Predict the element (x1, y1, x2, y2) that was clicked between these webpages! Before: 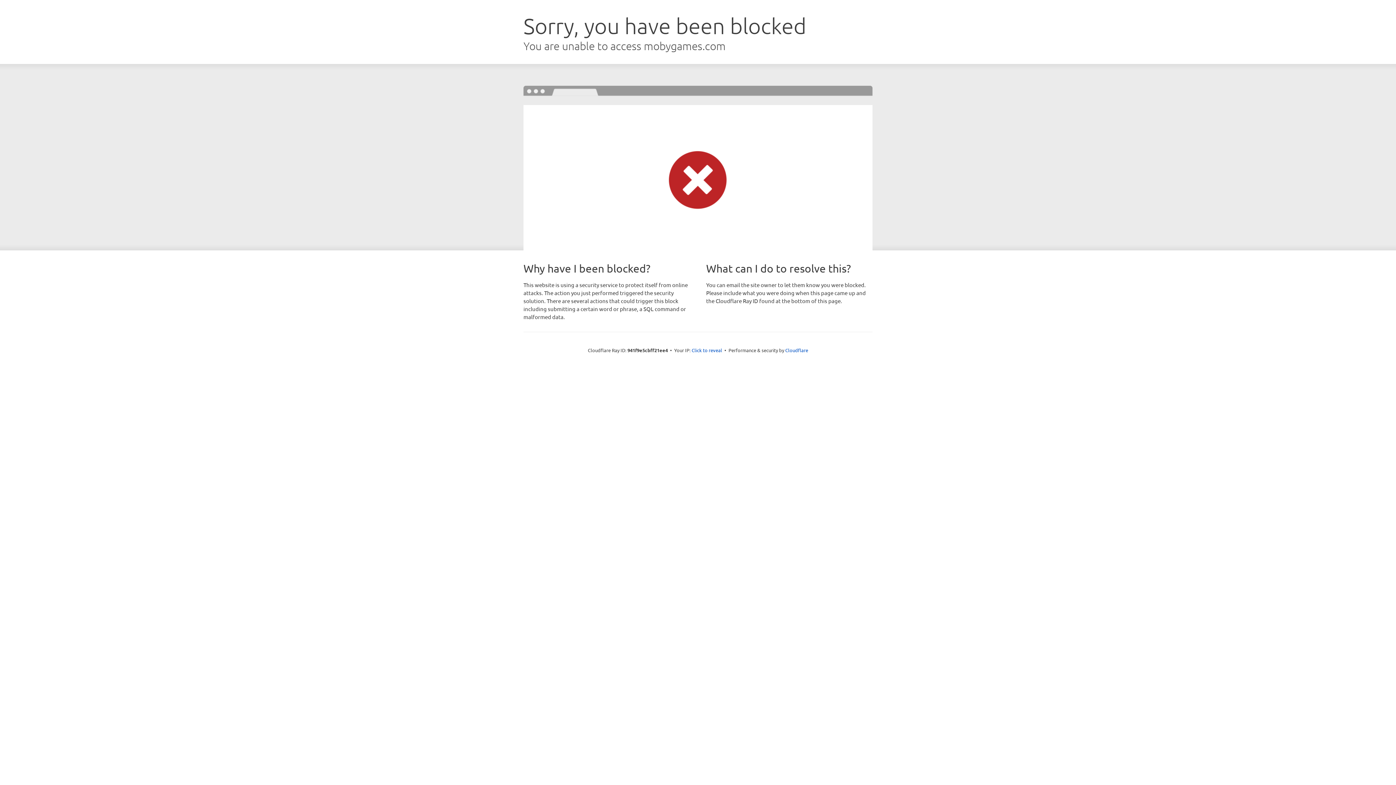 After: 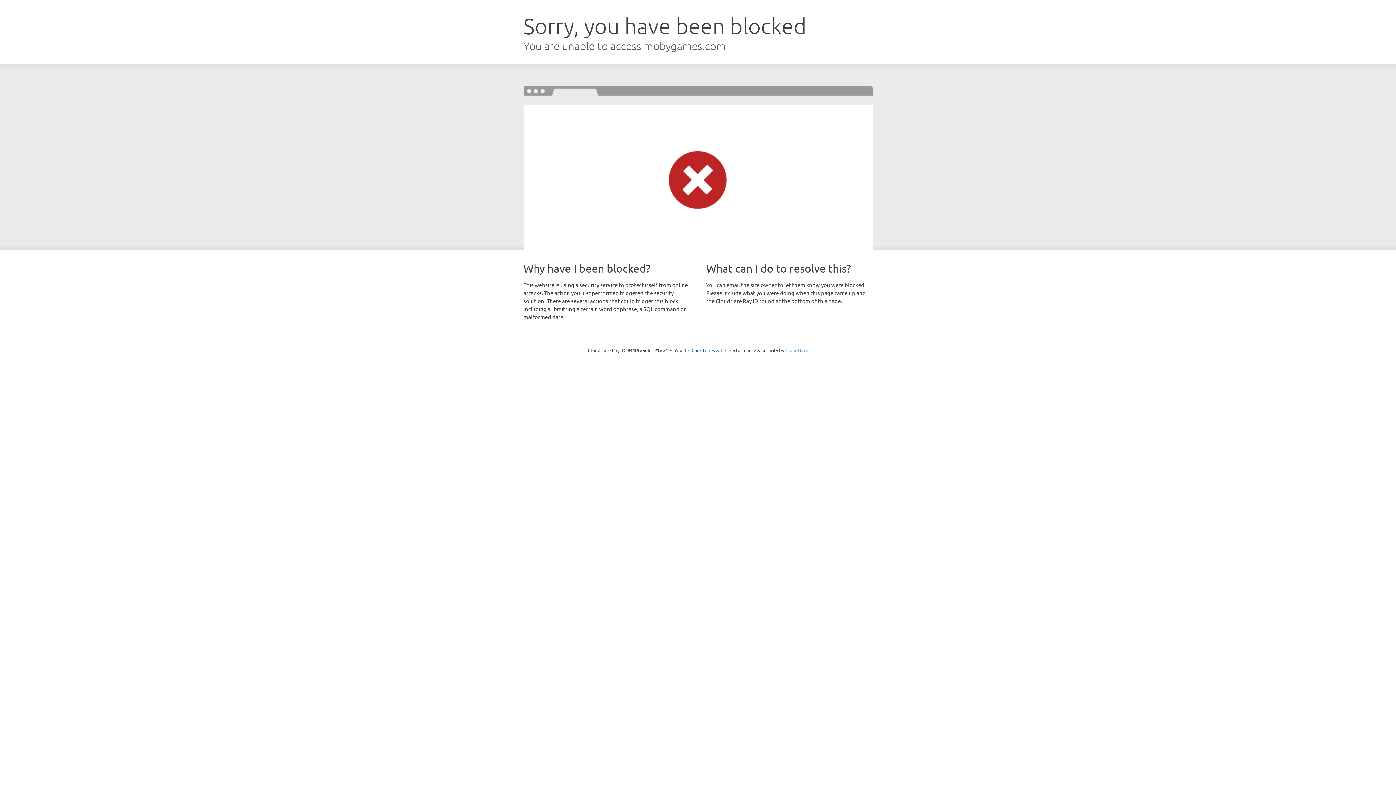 Action: bbox: (785, 347, 808, 353) label: Cloudflare